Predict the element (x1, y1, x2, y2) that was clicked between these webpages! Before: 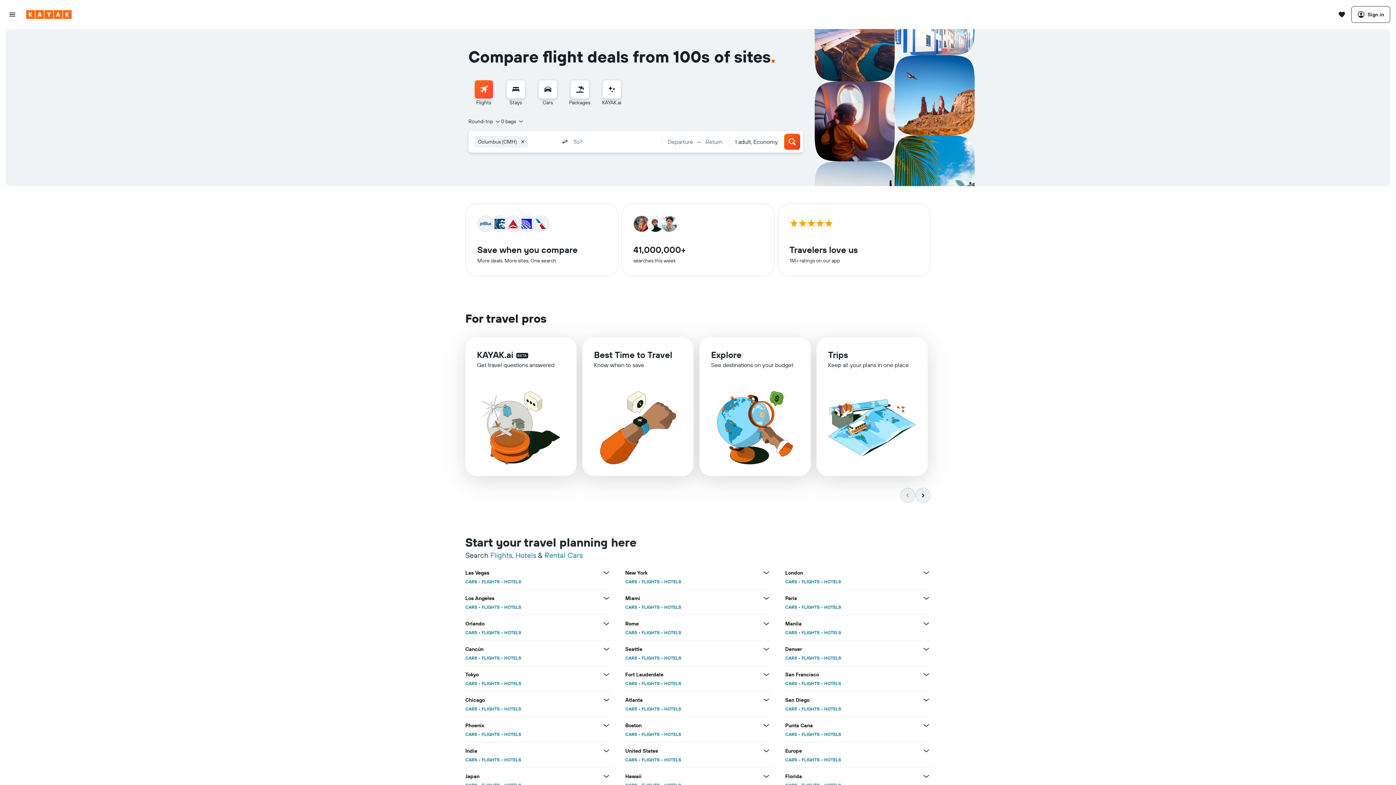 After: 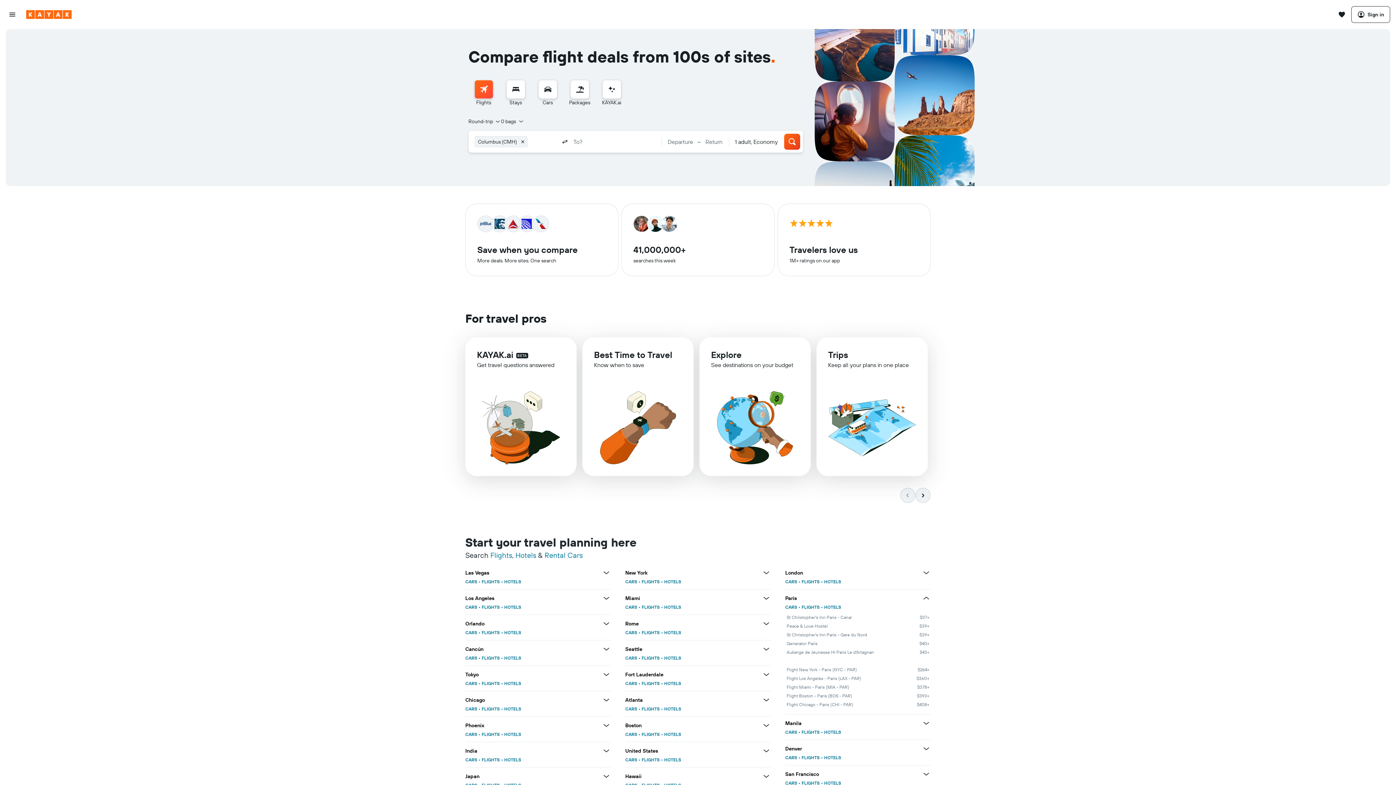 Action: label: View more deals for Paris bbox: (922, 594, 930, 602)